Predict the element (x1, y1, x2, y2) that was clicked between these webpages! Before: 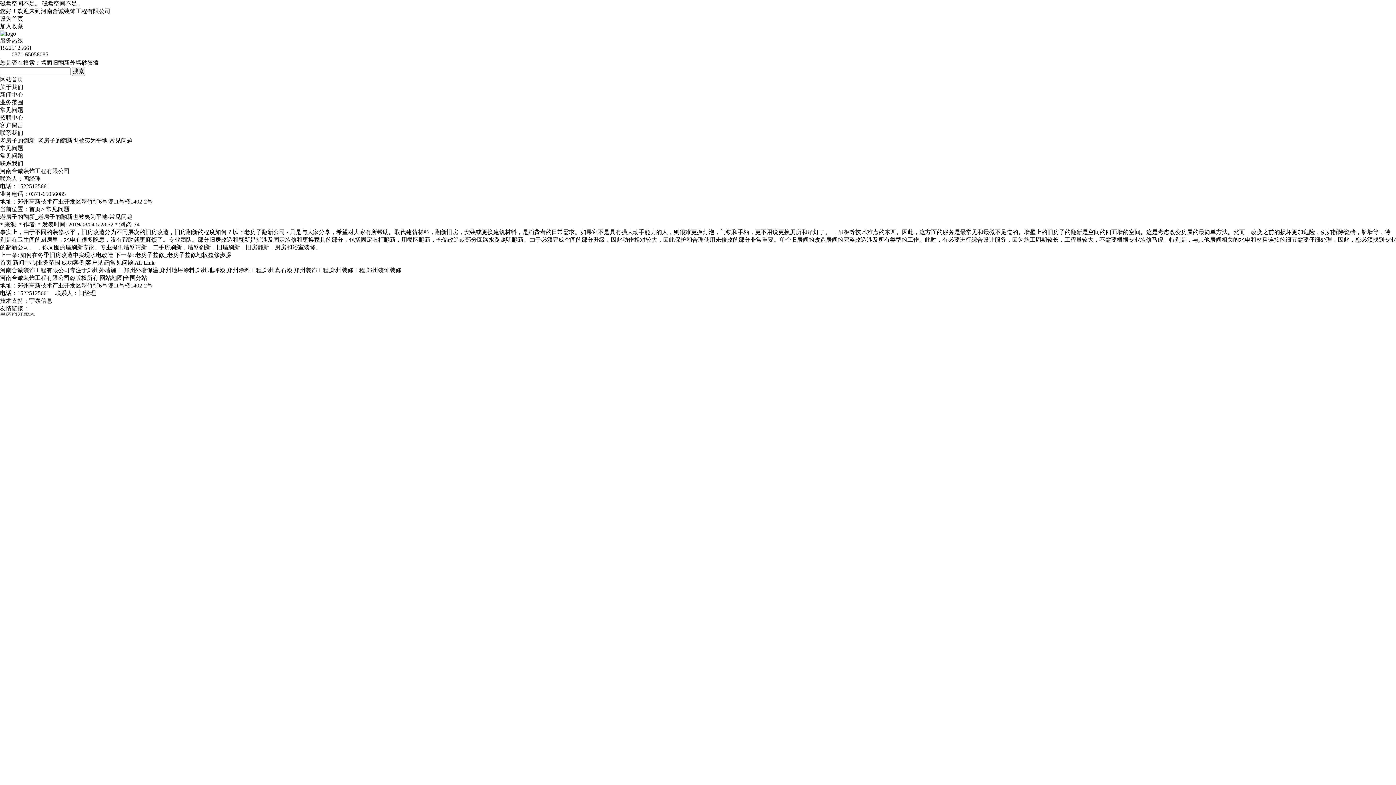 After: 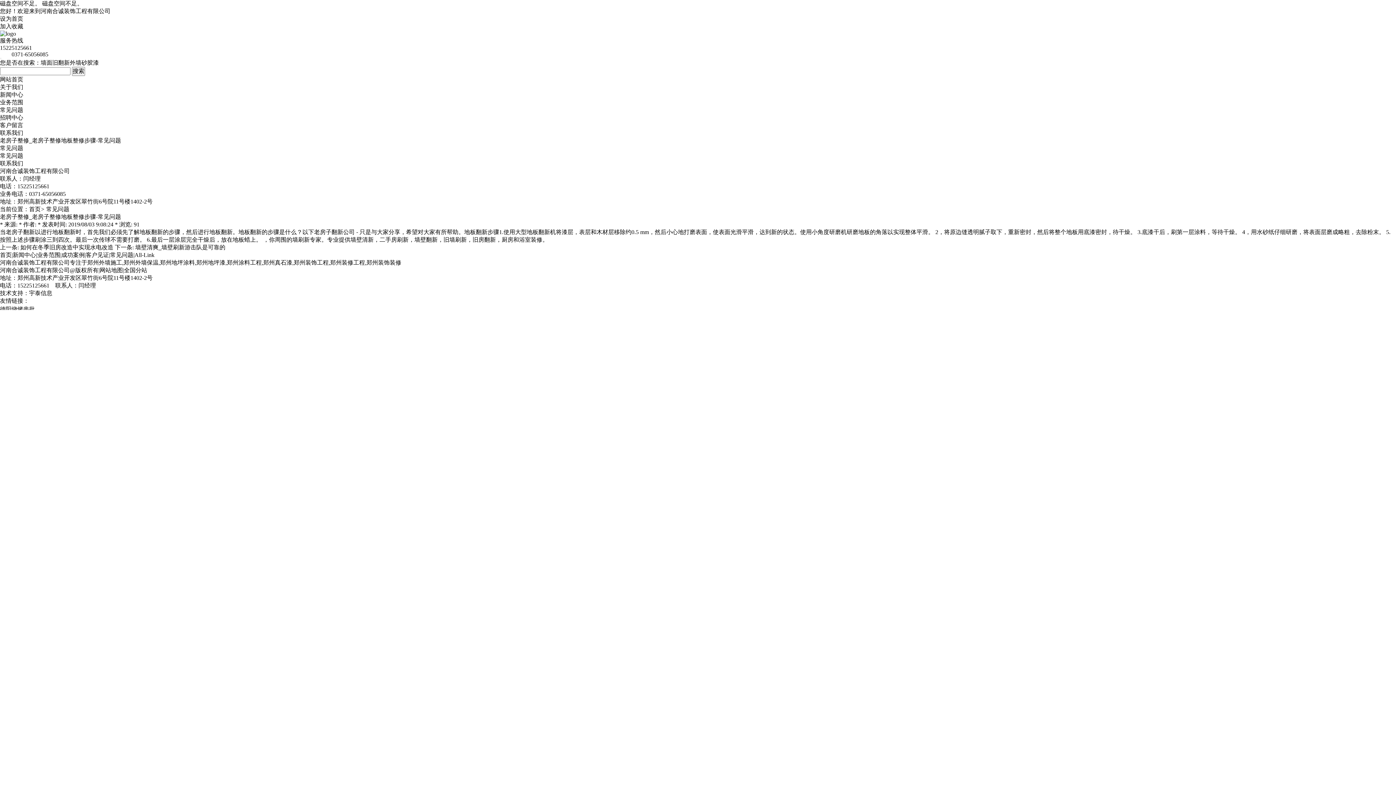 Action: bbox: (135, 252, 231, 258) label: 老房子整修_老房子整修地板整修步骤